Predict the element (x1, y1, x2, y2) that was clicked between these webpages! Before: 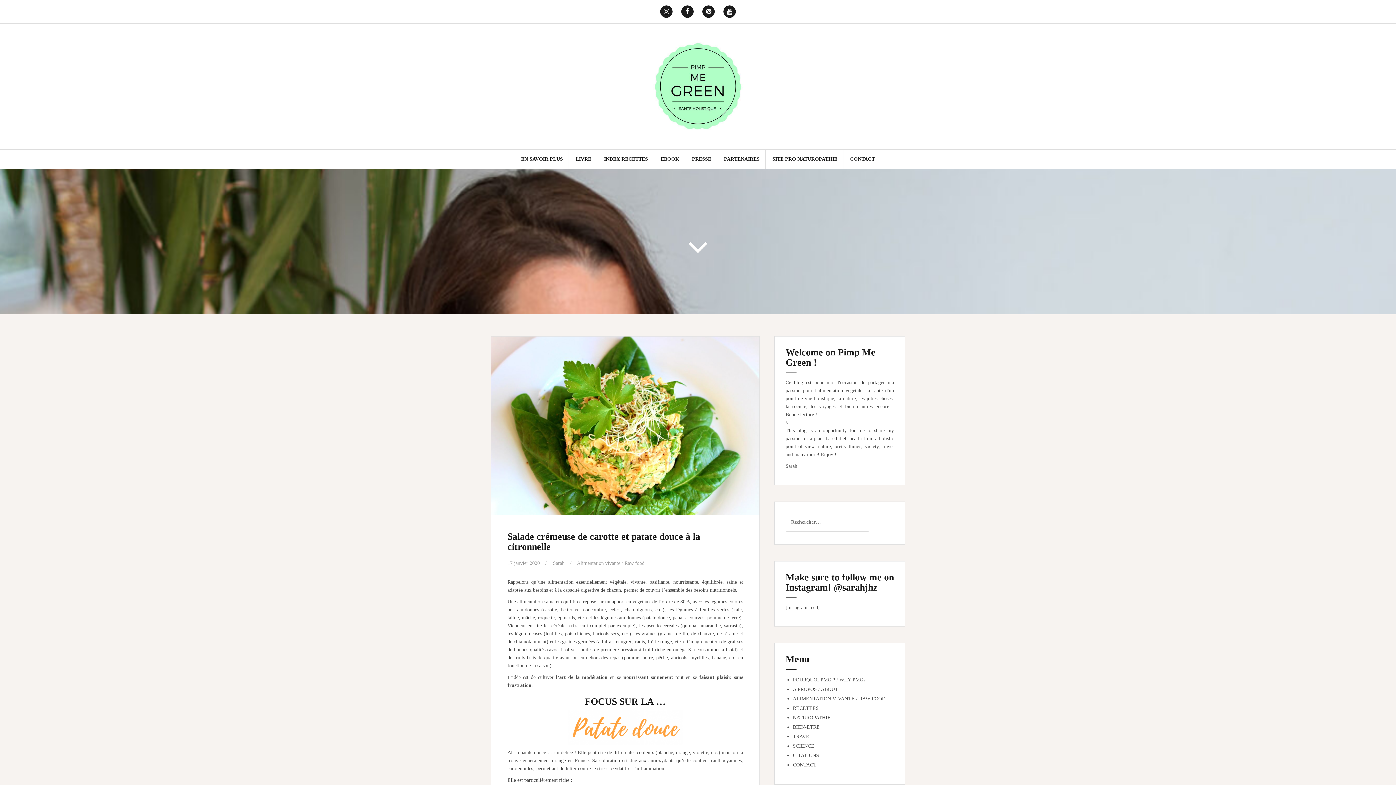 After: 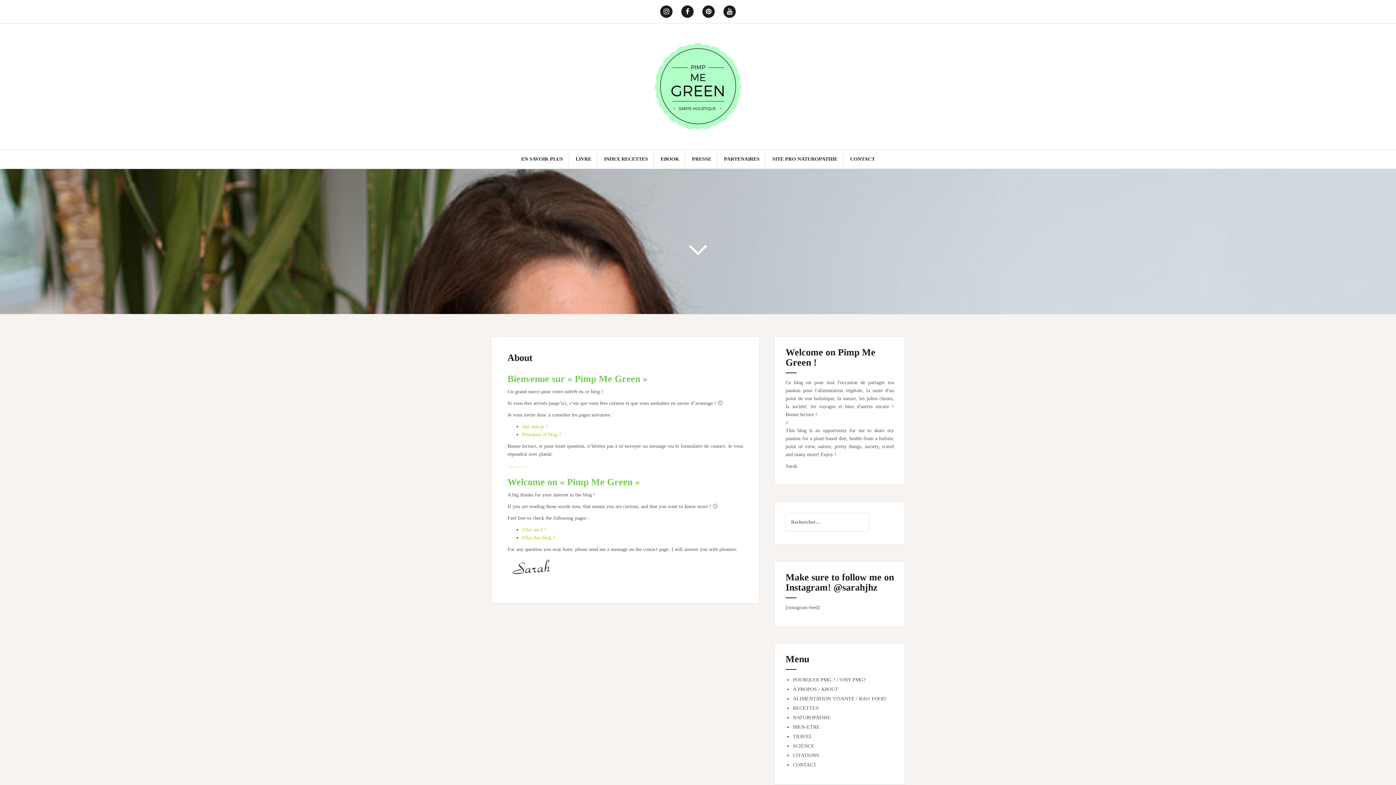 Action: label: POURQUOI PMG ? / WHY PMG? bbox: (793, 677, 865, 682)